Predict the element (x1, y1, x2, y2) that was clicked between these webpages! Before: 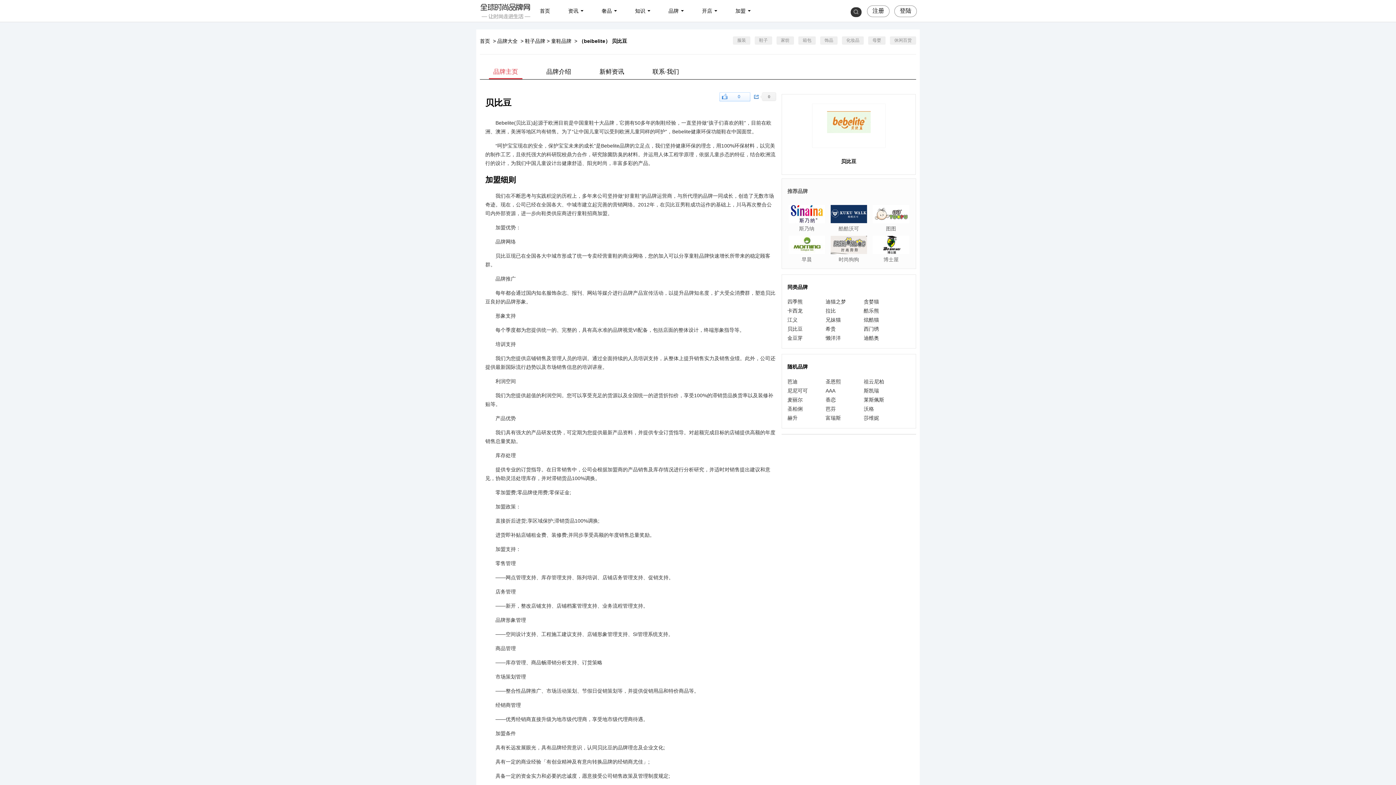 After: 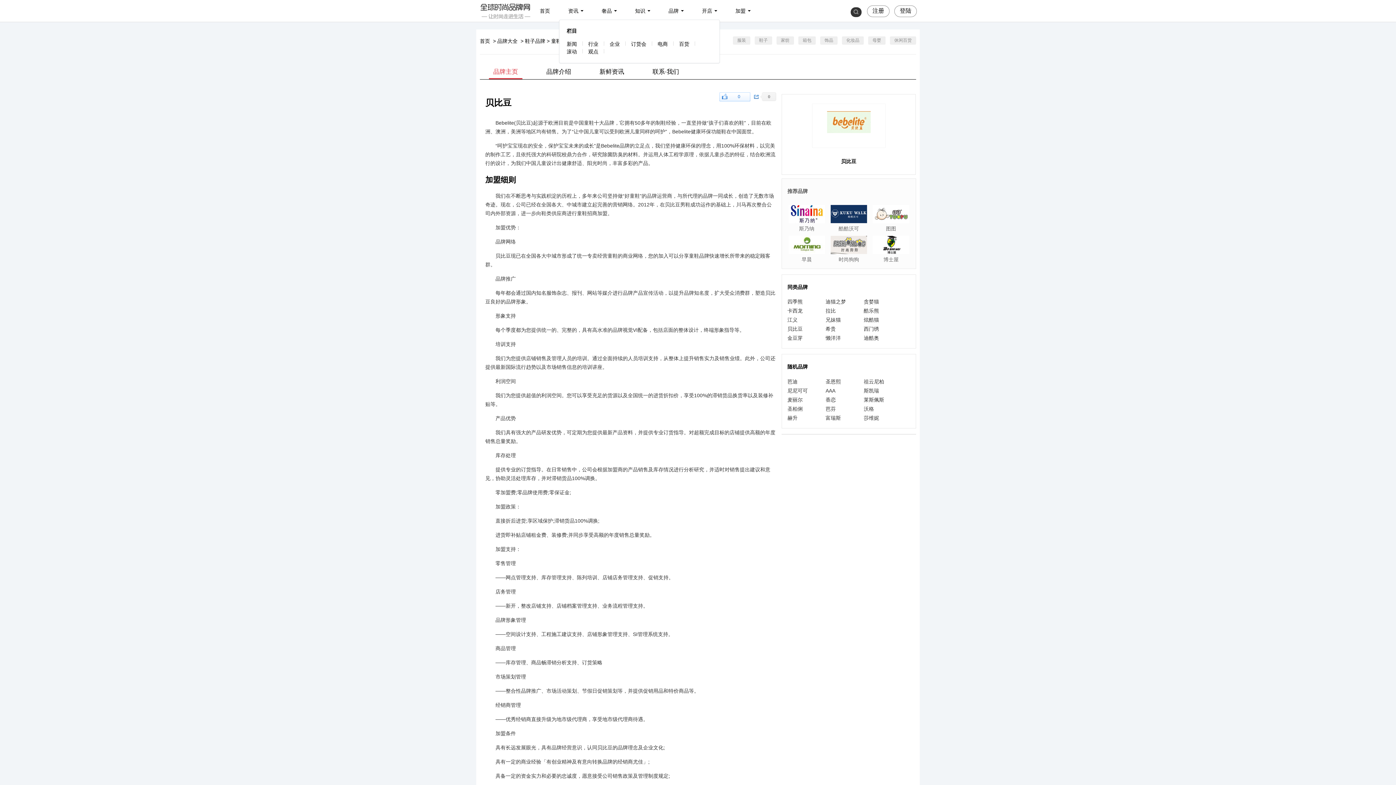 Action: label: 资讯 bbox: (559, 0, 592, 21)